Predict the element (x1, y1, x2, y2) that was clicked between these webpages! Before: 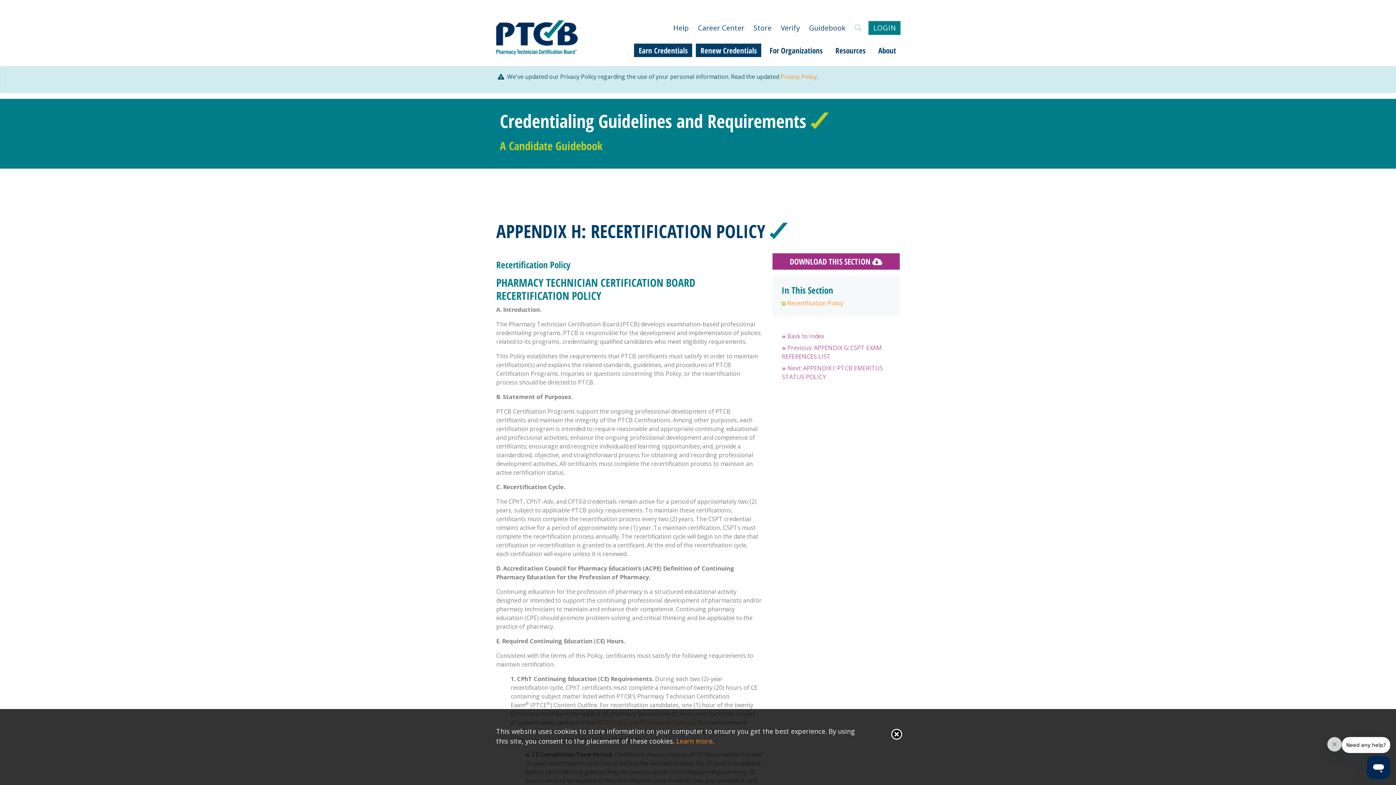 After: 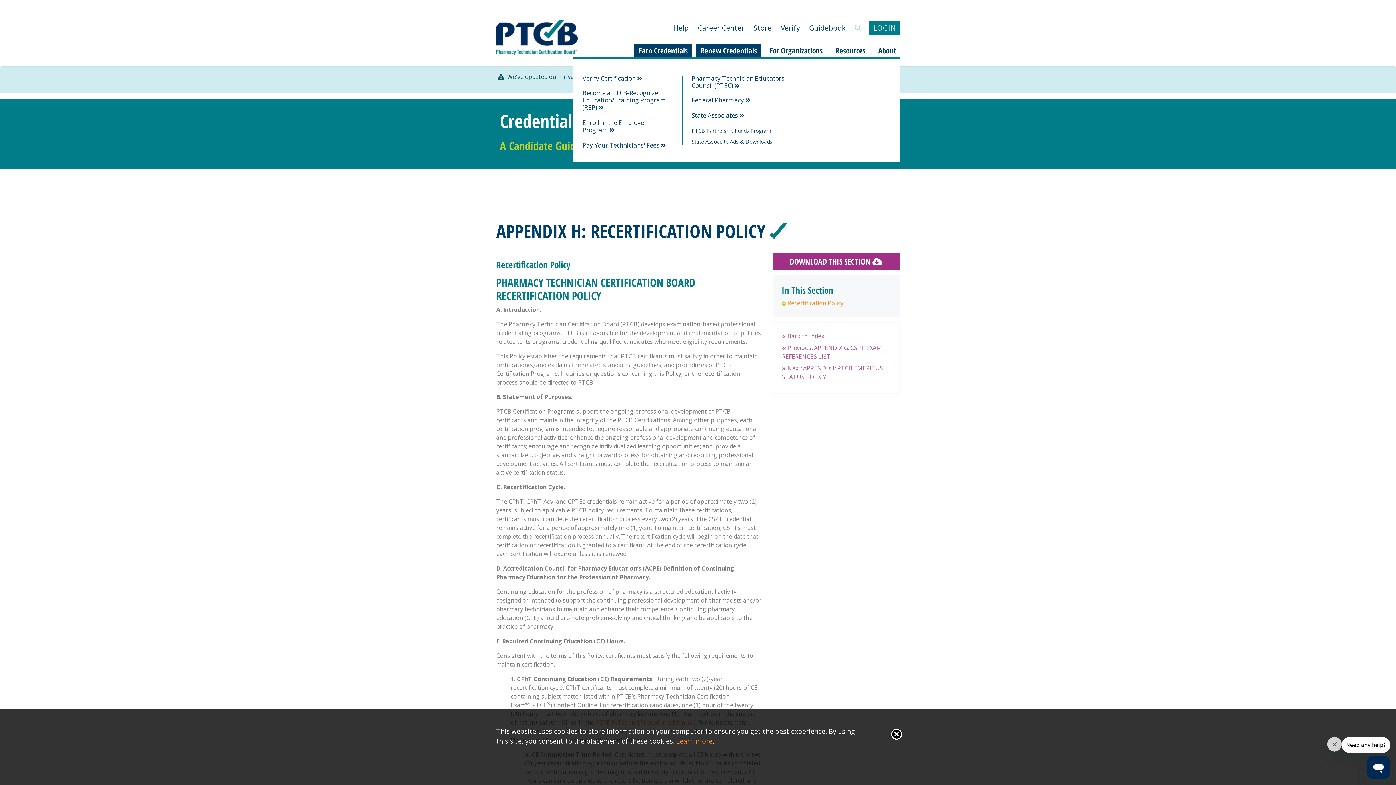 Action: label: For Organizations bbox: (765, 43, 827, 57)